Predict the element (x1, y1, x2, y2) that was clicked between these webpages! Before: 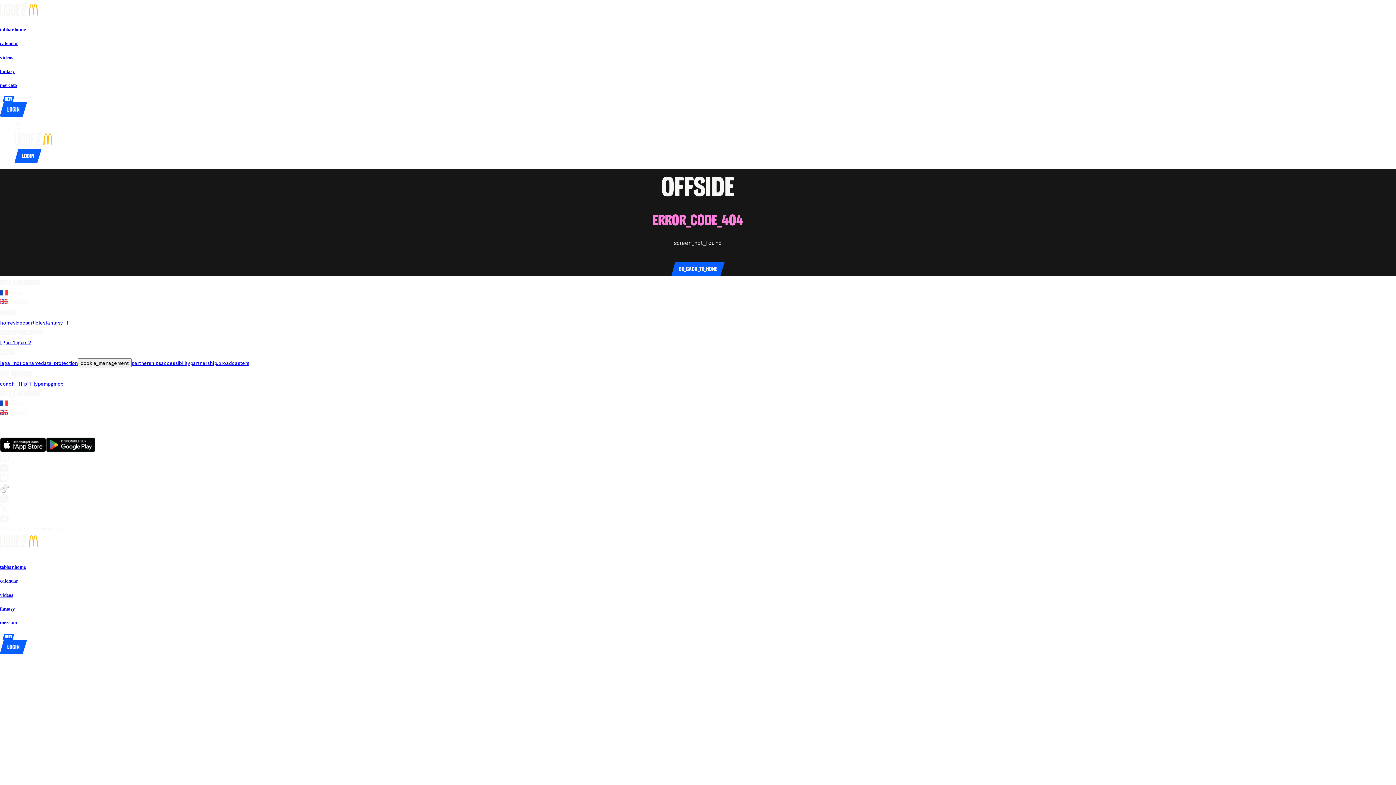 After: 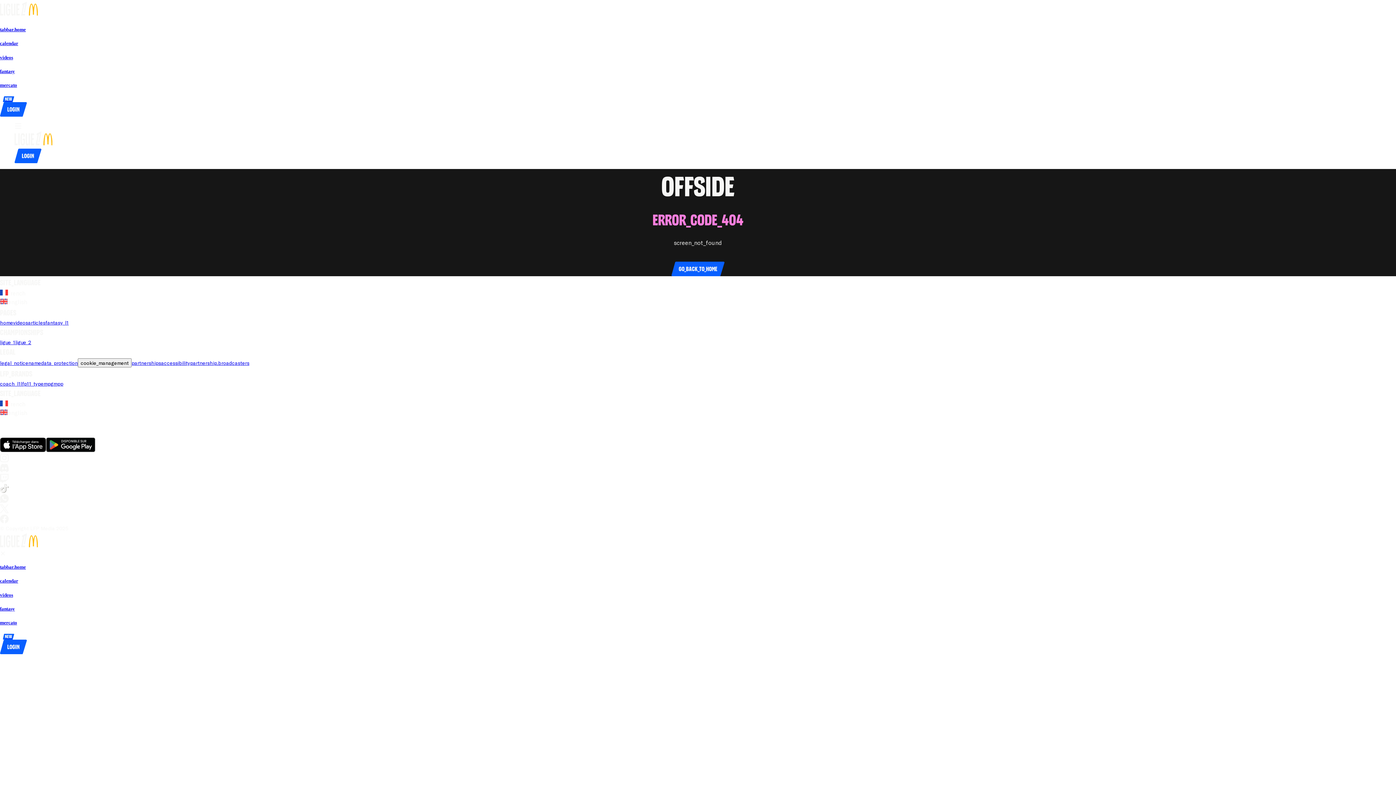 Action: bbox: (81, 421, 91, 427) label: go_to_club_websiteAS Monaco